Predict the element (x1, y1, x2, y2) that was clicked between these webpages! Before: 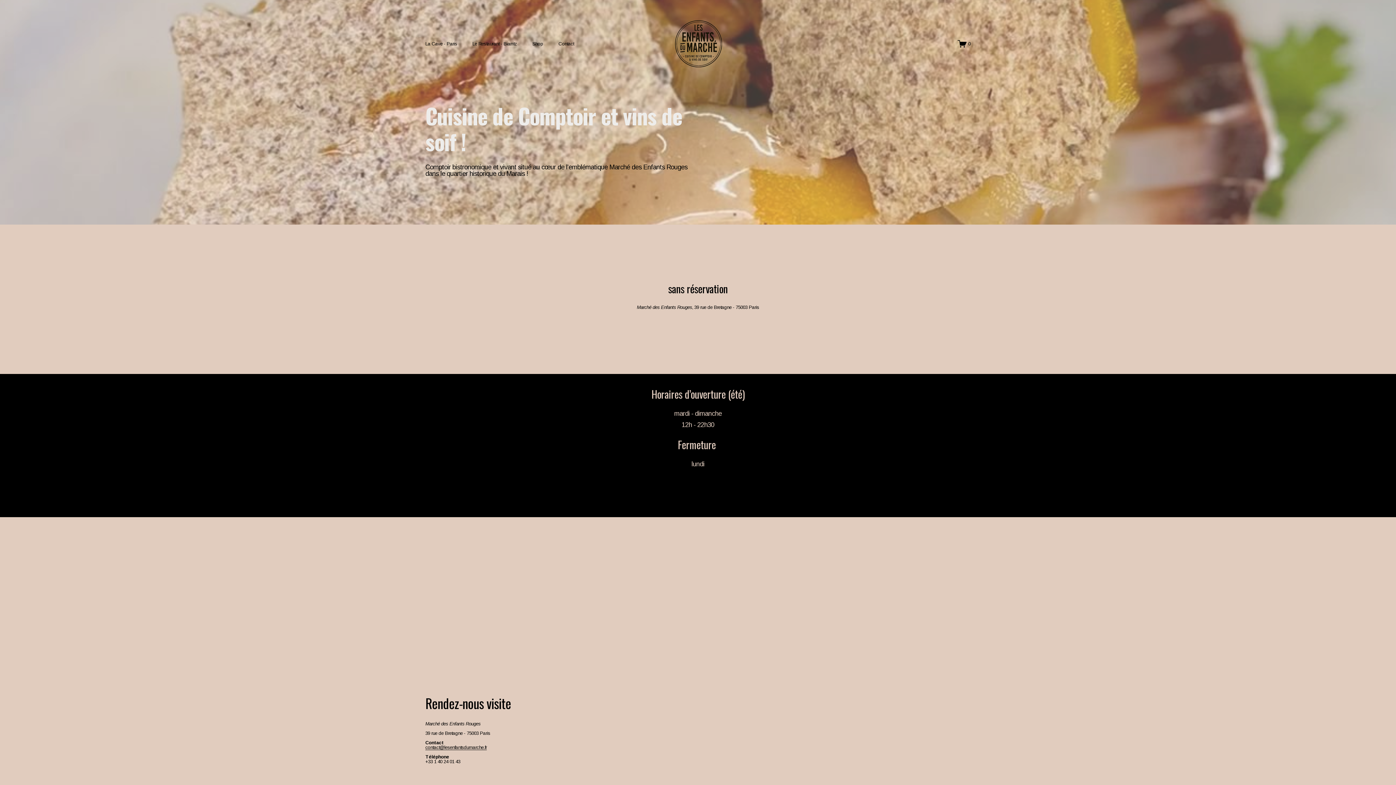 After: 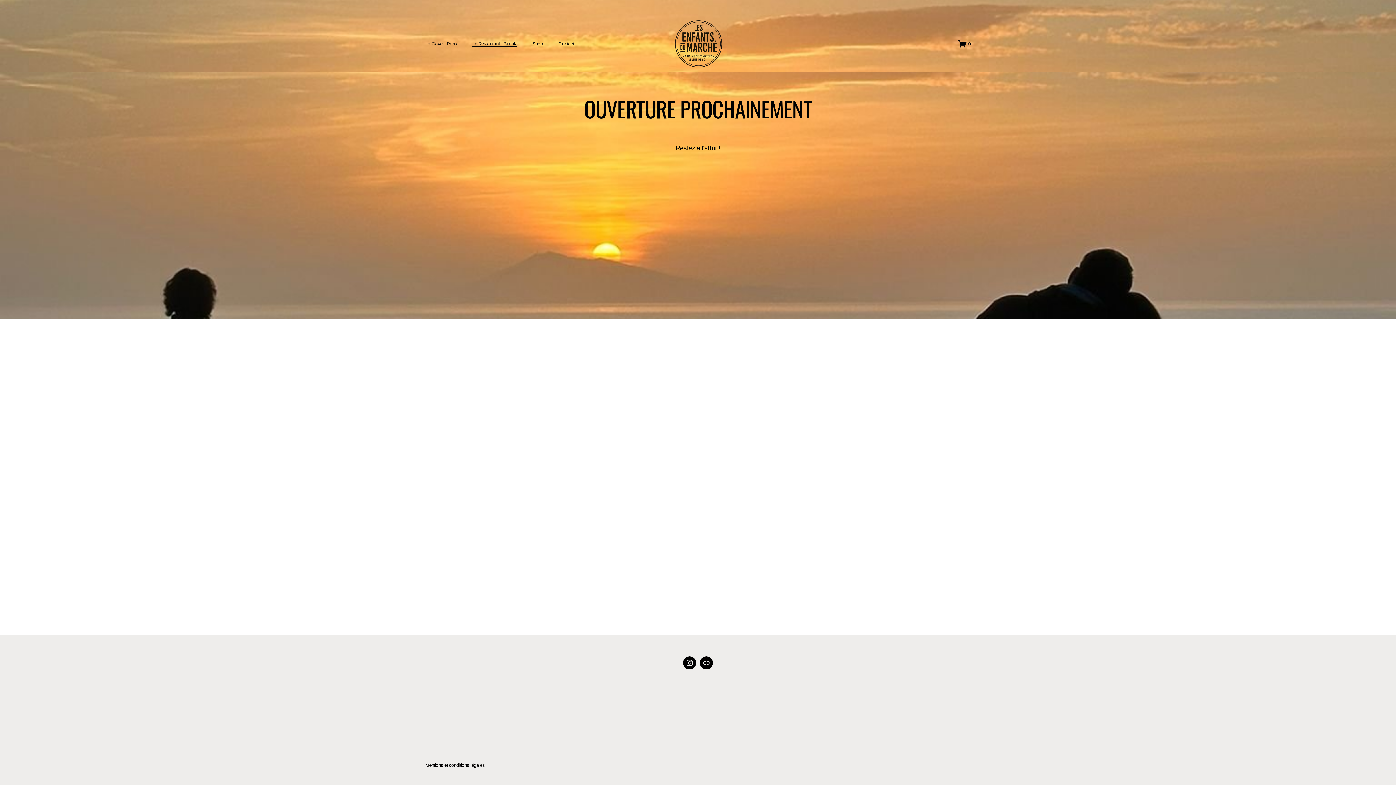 Action: bbox: (472, 41, 517, 46) label: Le Restaurant - Biarritz